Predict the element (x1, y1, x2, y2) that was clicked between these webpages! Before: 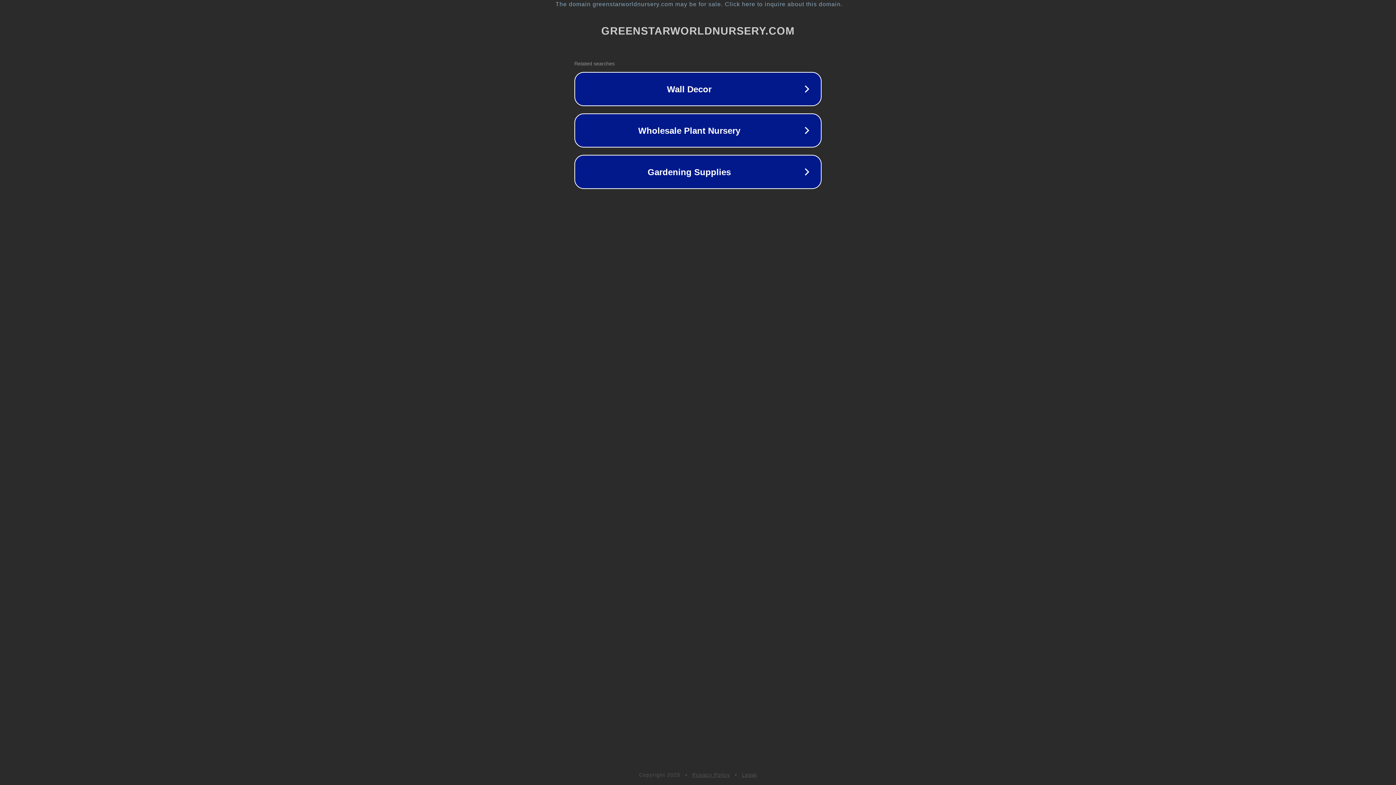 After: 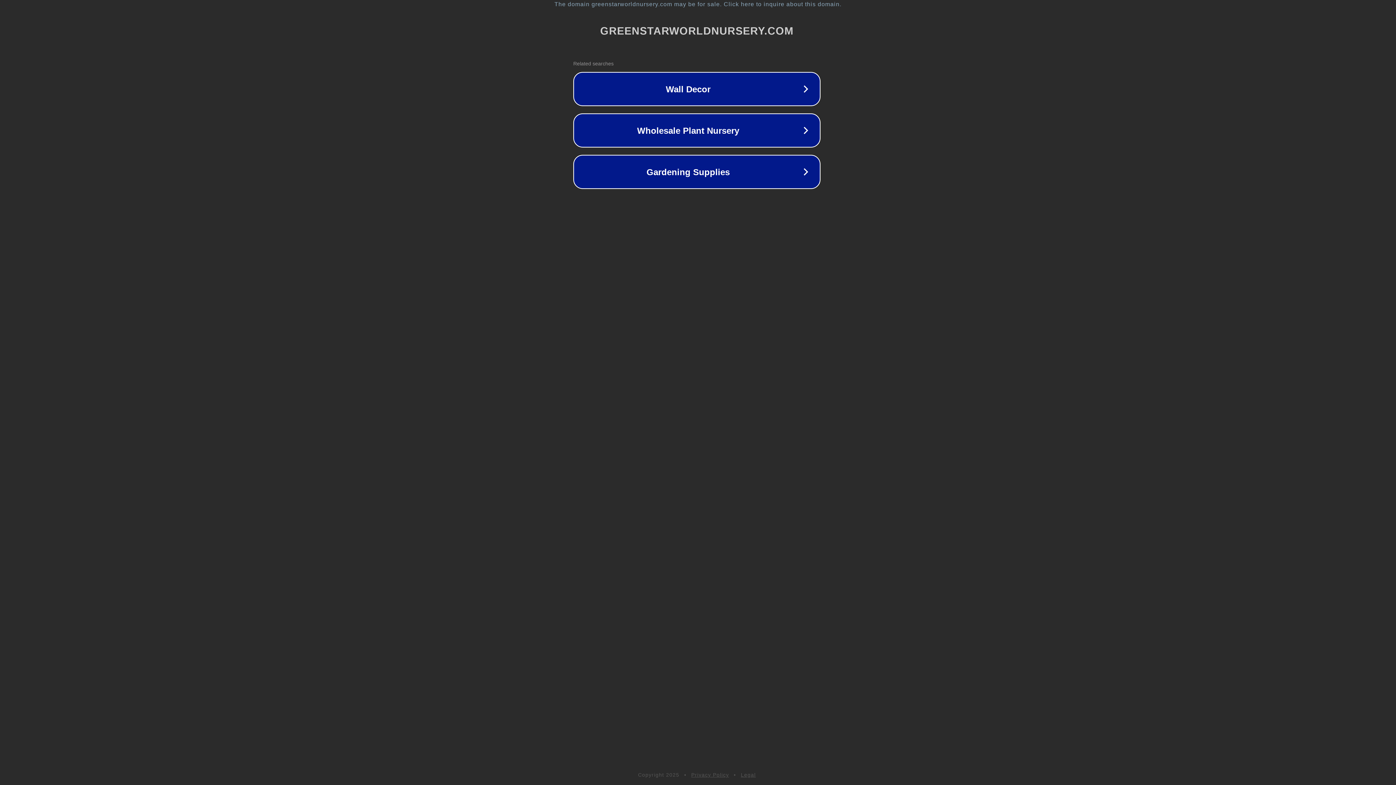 Action: label: The domain greenstarworldnursery.com may be for sale. Click here to inquire about this domain. bbox: (1, 1, 1397, 7)